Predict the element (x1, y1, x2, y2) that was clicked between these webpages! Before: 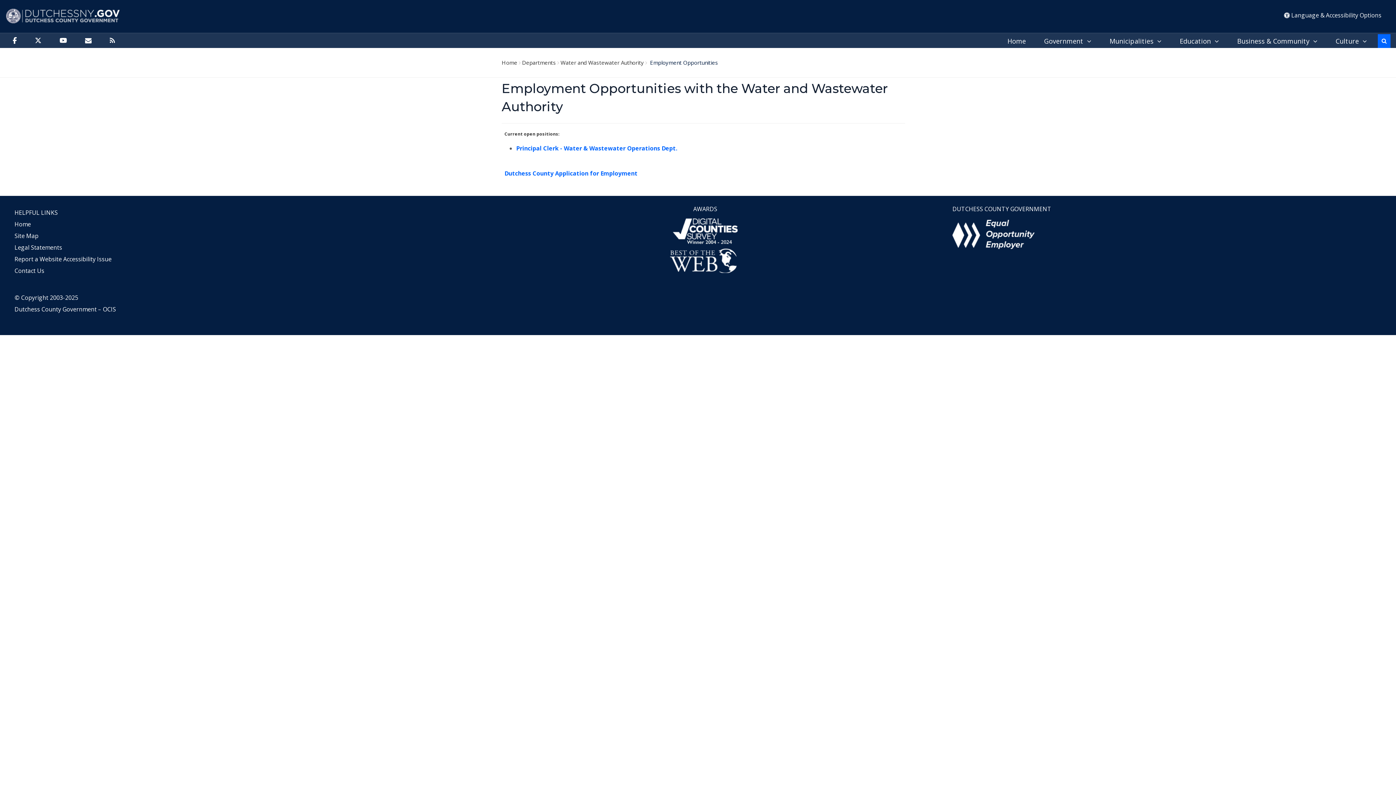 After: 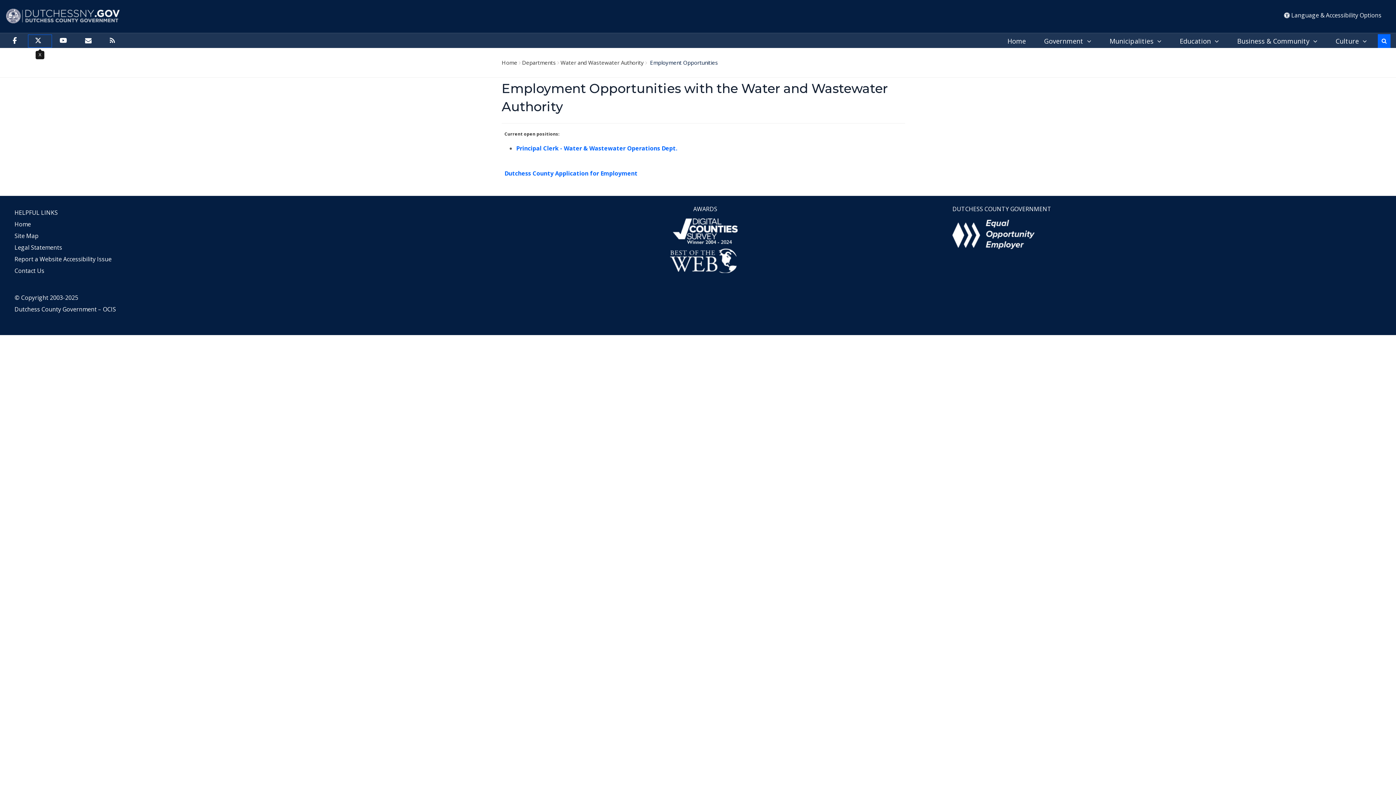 Action: bbox: (27, 34, 52, 48)